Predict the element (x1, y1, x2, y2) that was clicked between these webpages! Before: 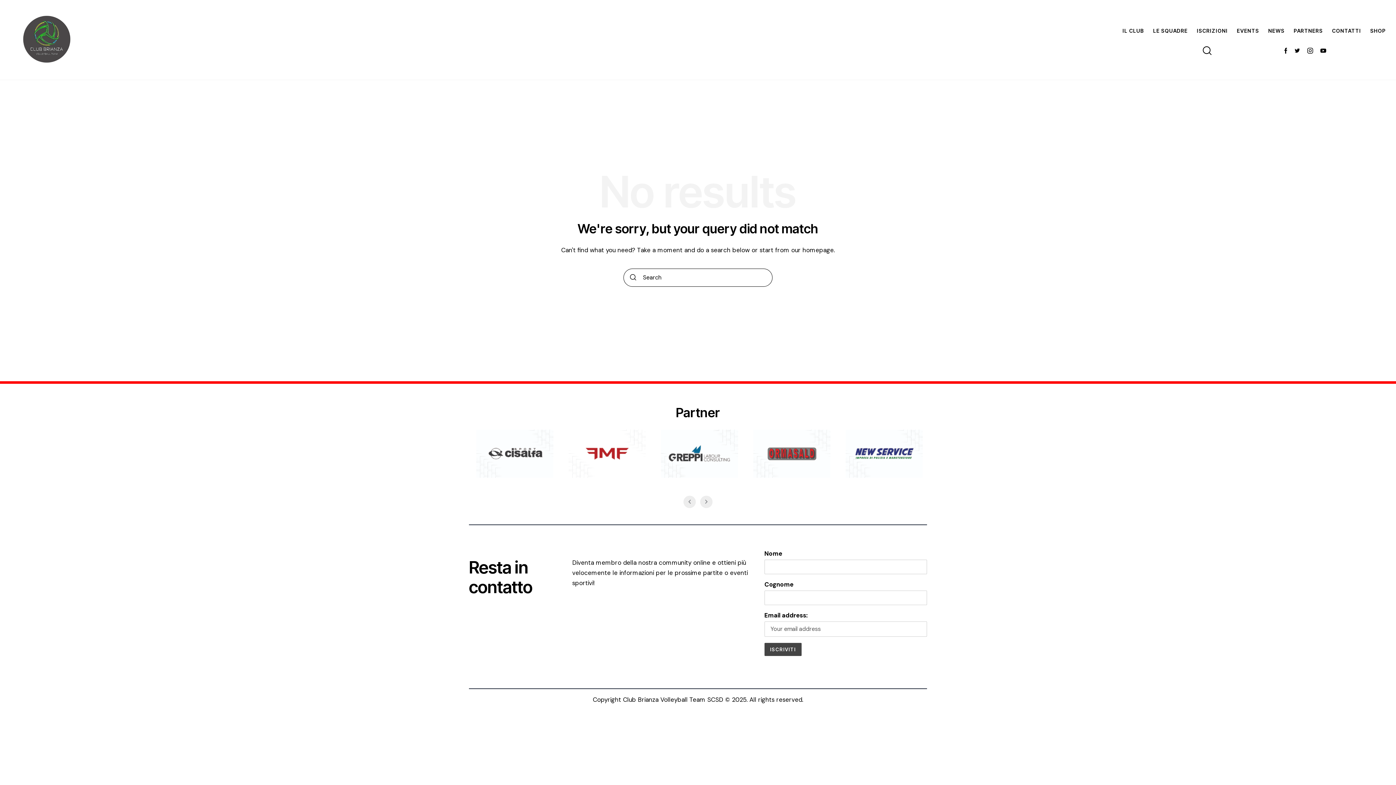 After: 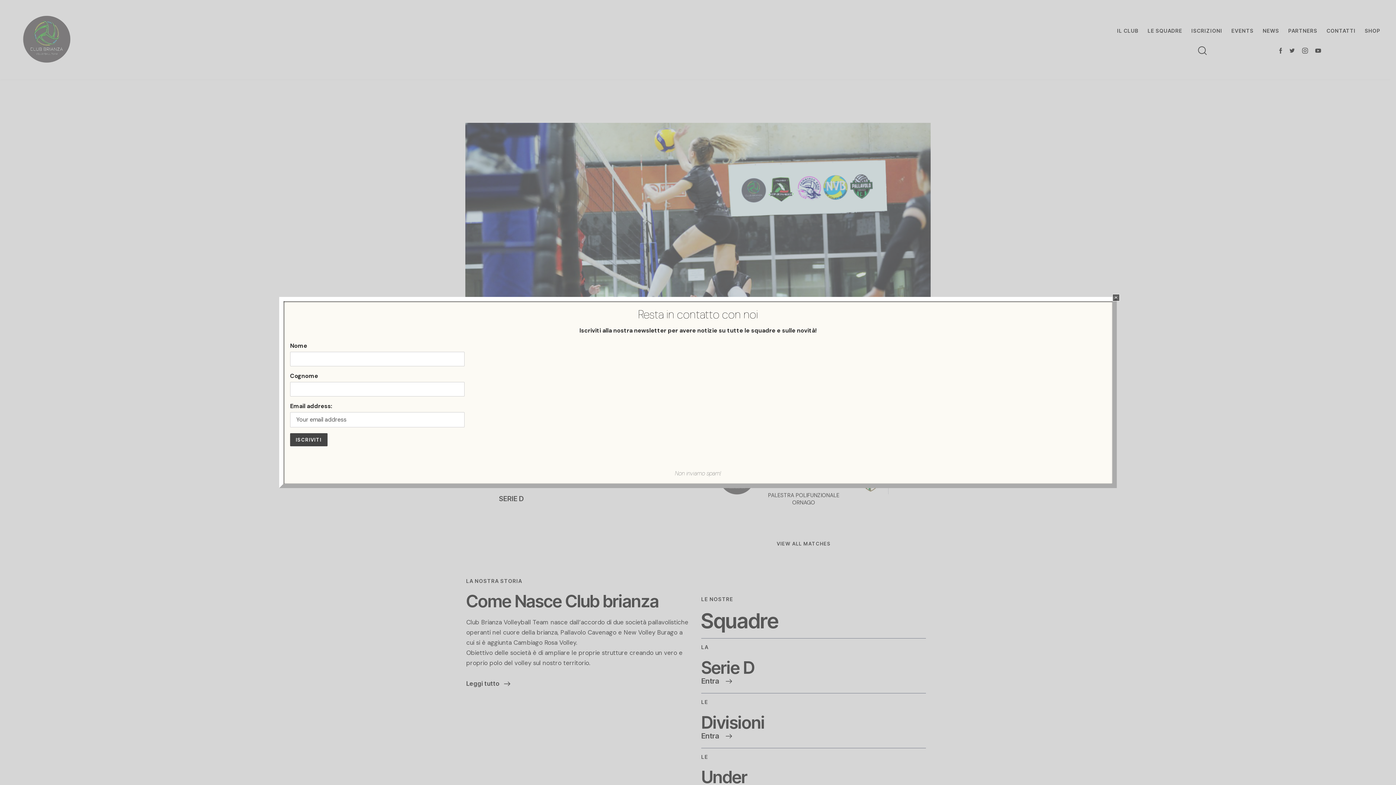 Action: bbox: (22, 34, 70, 42)